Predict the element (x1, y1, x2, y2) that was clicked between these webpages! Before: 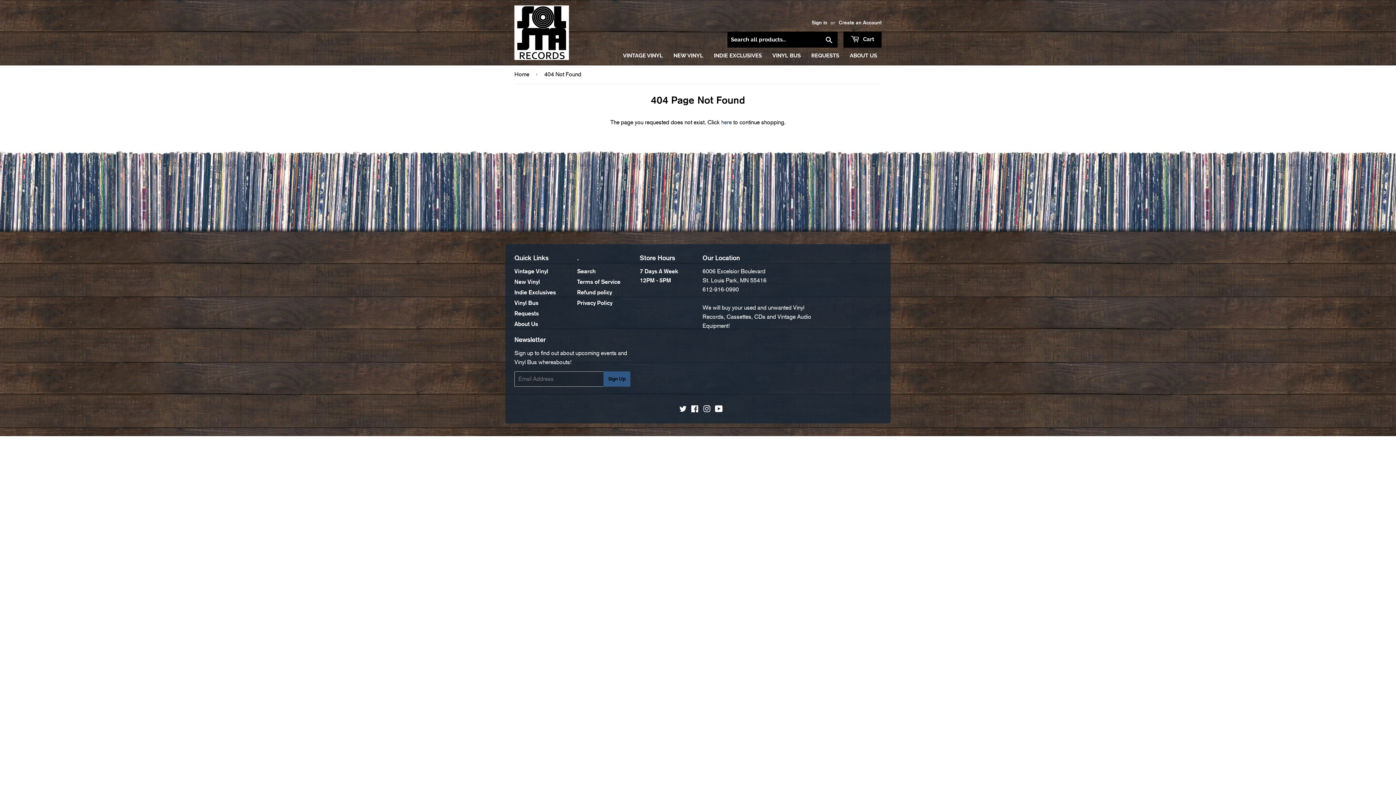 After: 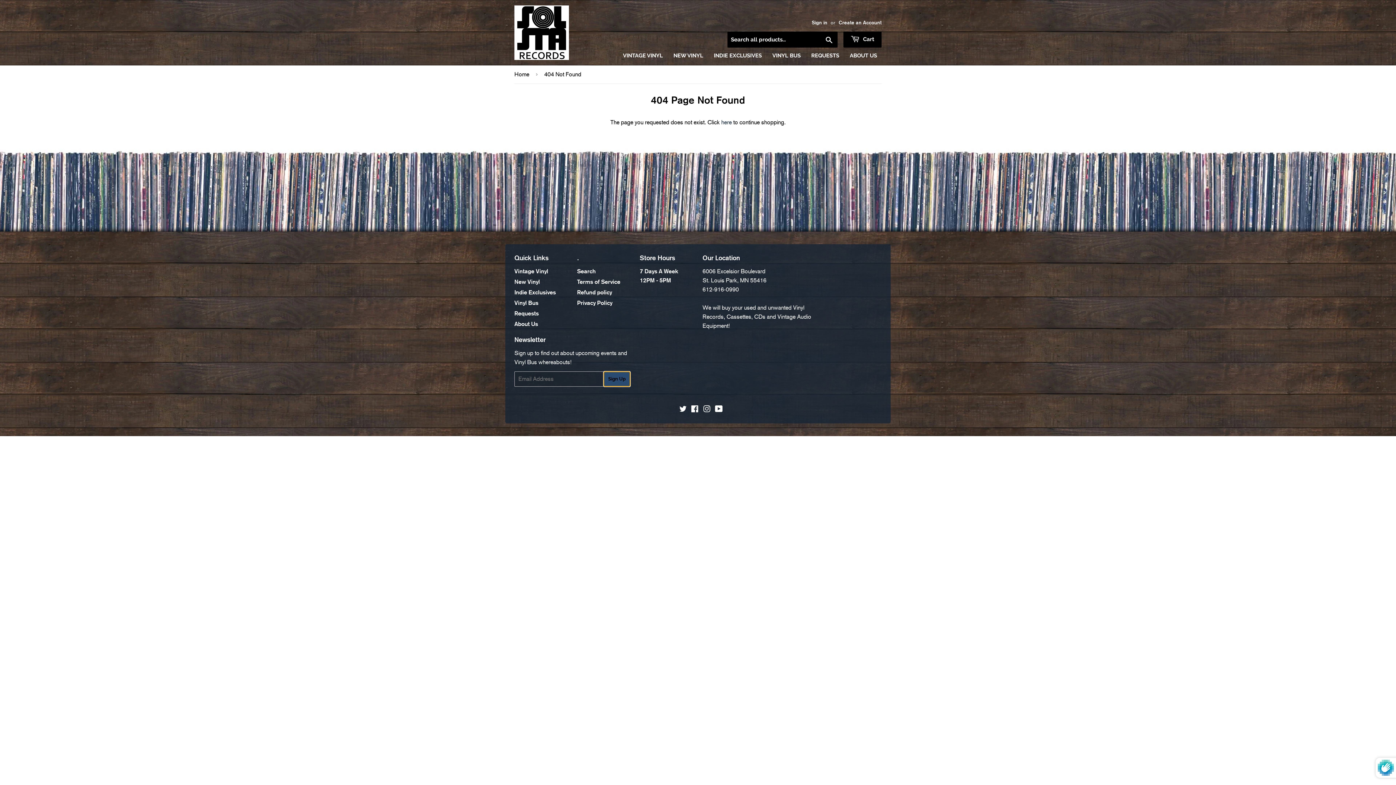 Action: bbox: (603, 371, 630, 386) label: Sign Up